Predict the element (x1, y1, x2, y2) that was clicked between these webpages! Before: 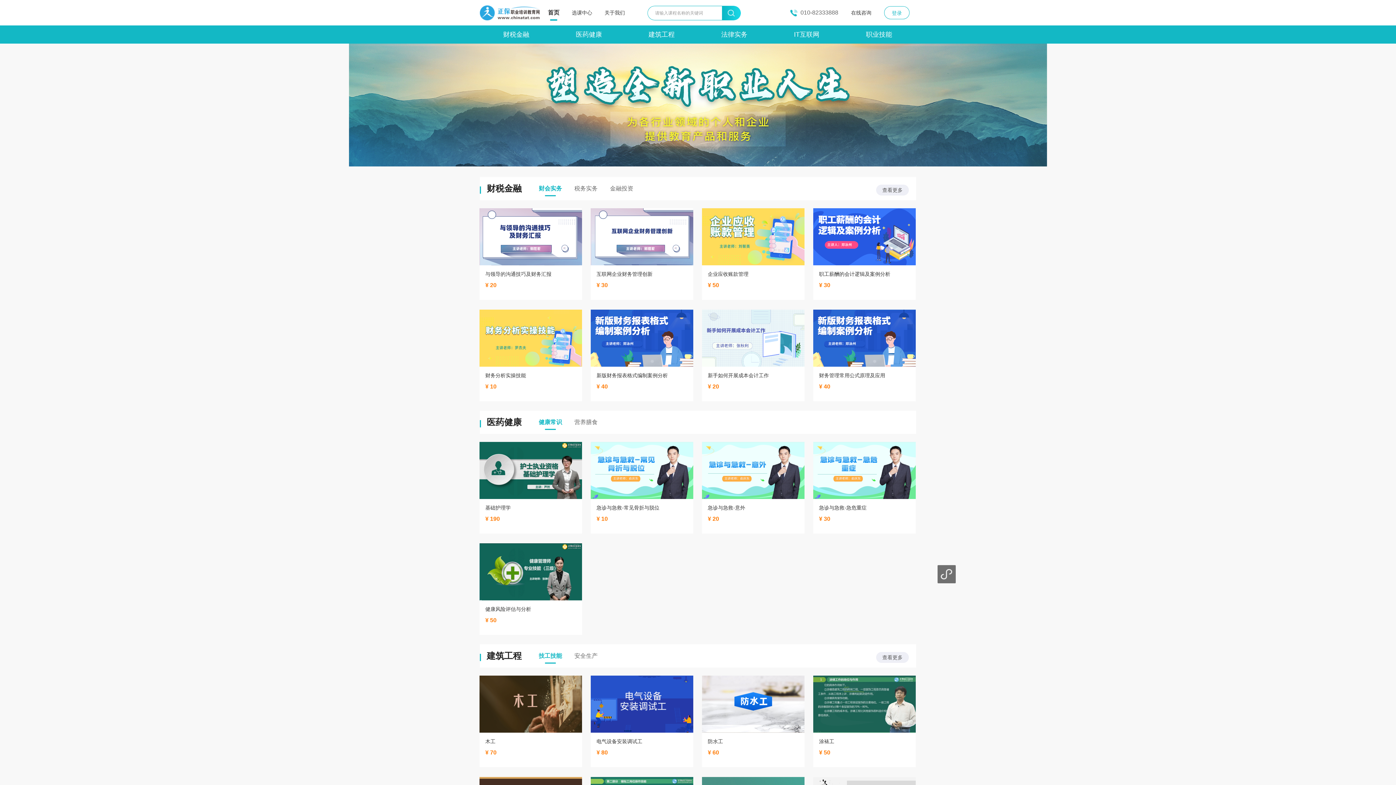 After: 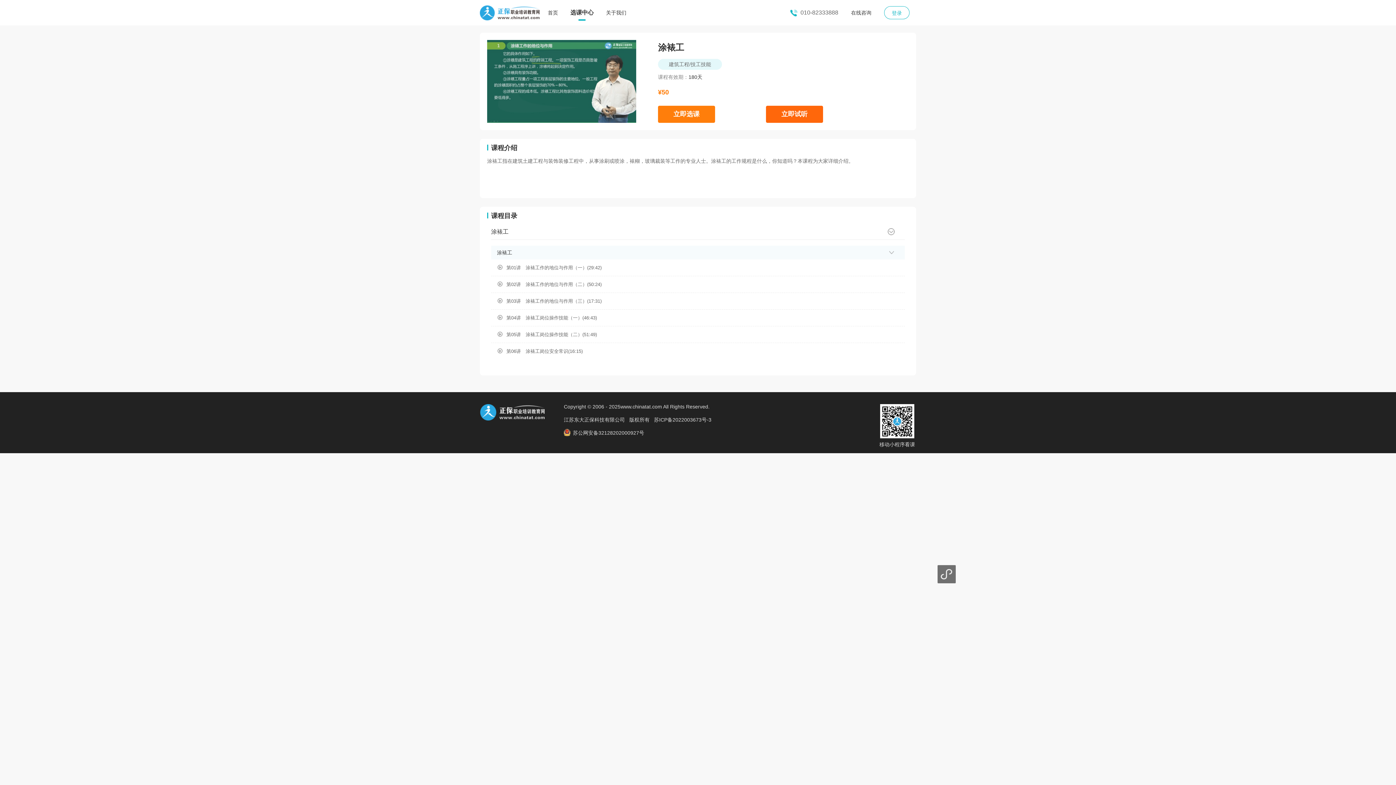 Action: label: 涂裱工

¥ 50 bbox: (813, 676, 916, 767)